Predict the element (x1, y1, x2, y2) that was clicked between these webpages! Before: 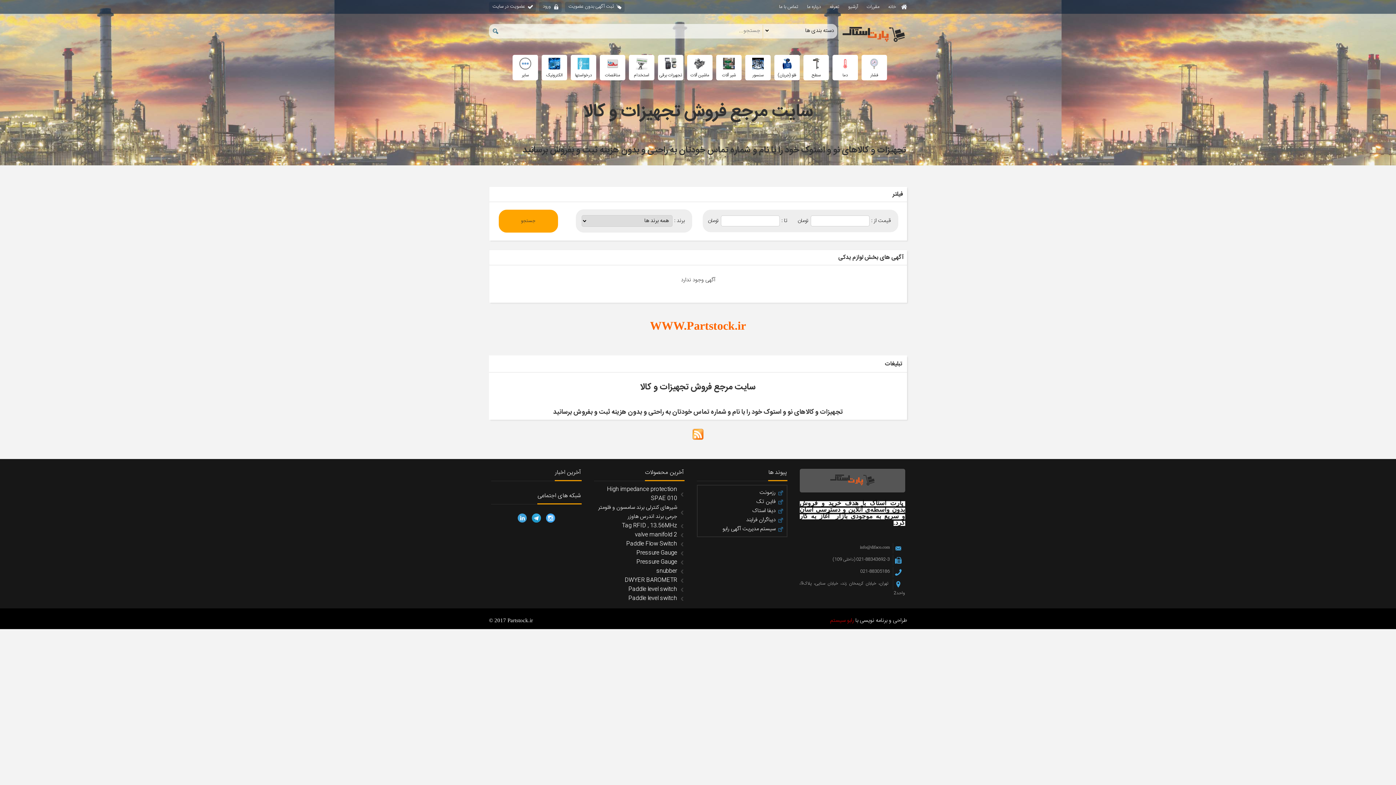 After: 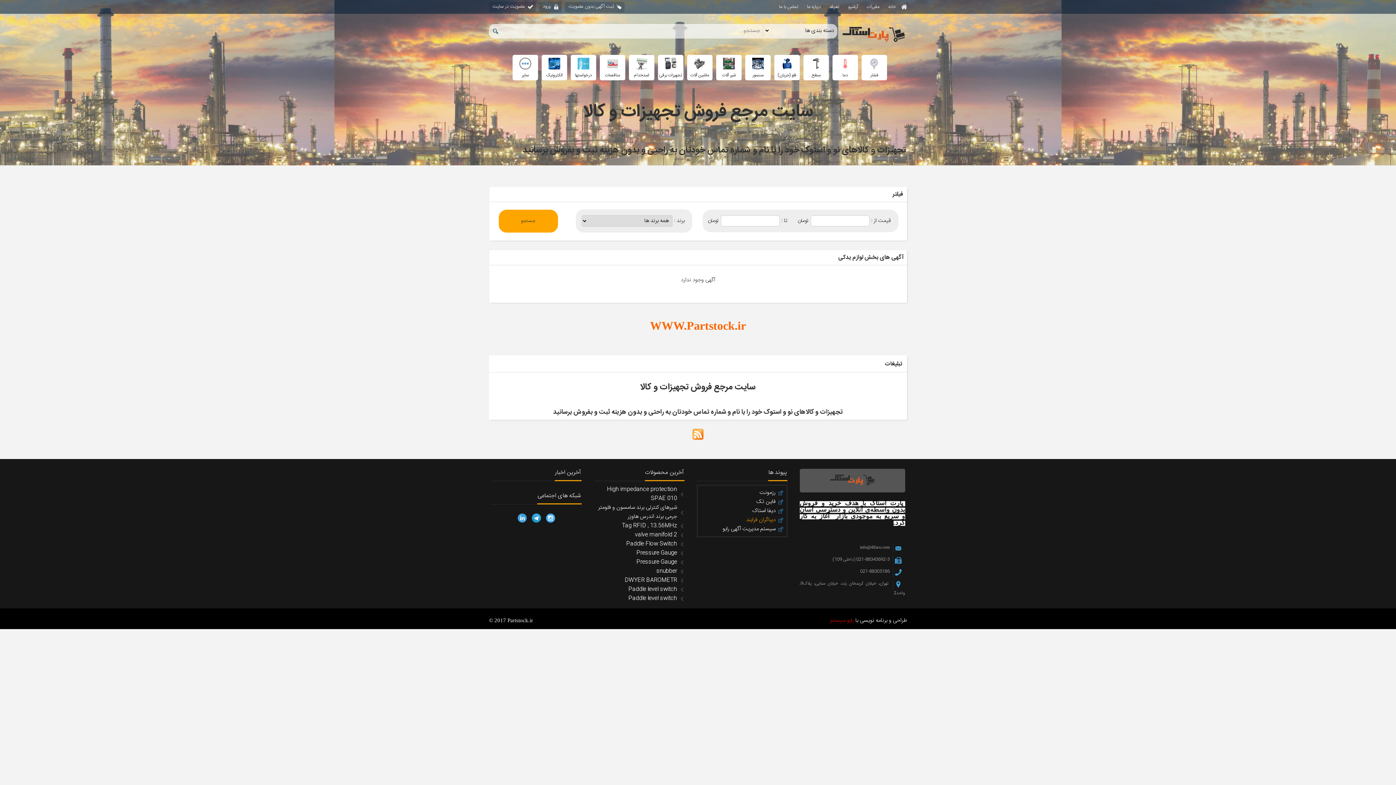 Action: label: دیباگران فرایند bbox: (697, 516, 783, 524)